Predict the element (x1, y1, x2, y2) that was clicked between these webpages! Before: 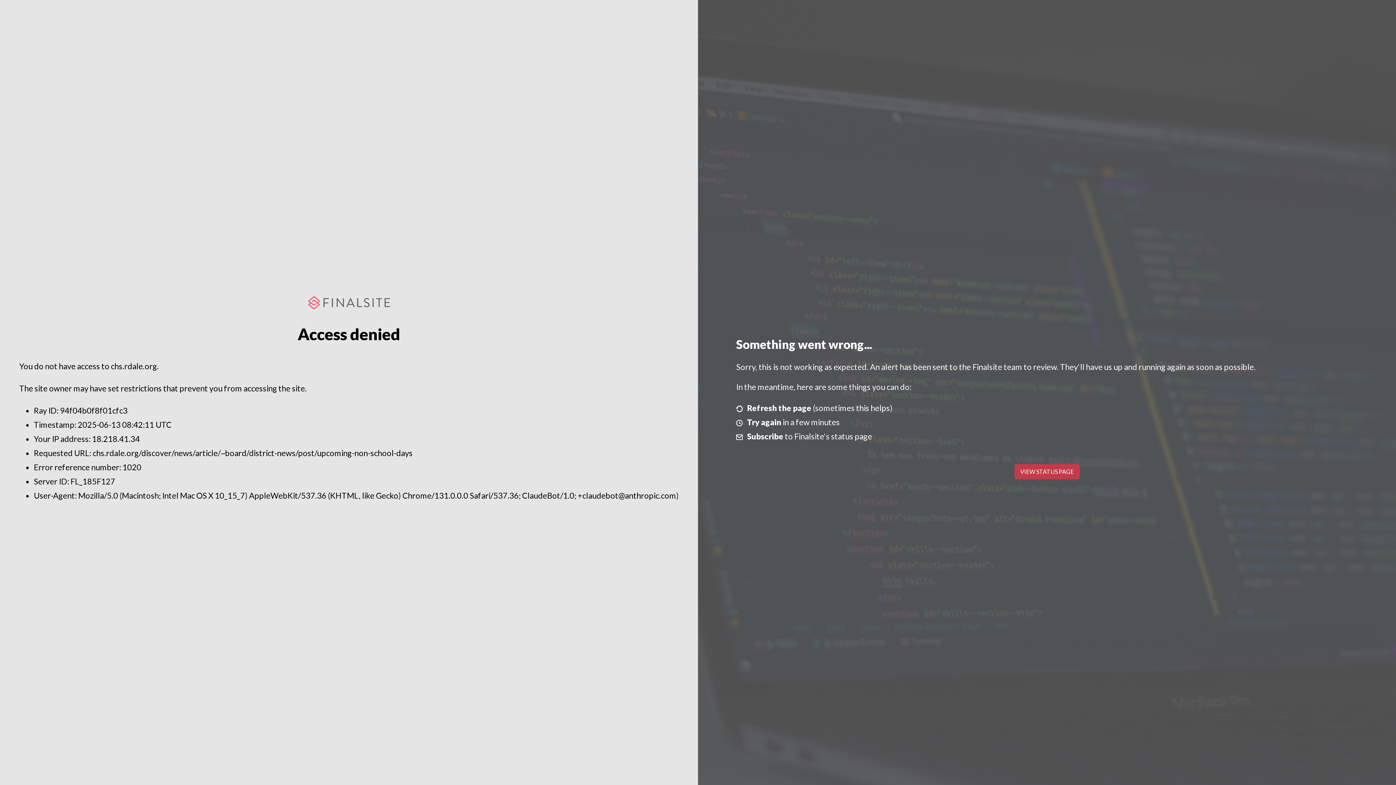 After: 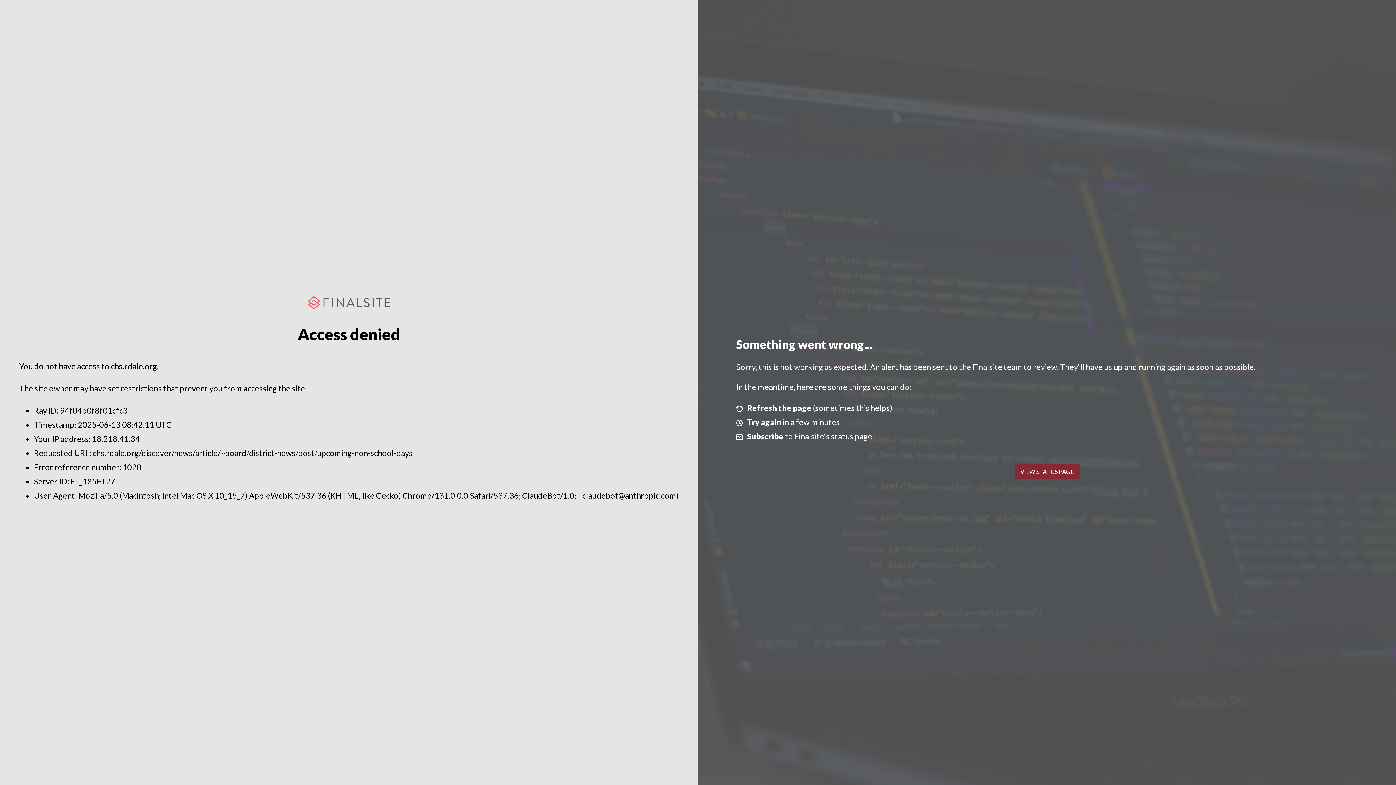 Action: label: VIEW STATUS PAGE bbox: (1014, 464, 1079, 479)